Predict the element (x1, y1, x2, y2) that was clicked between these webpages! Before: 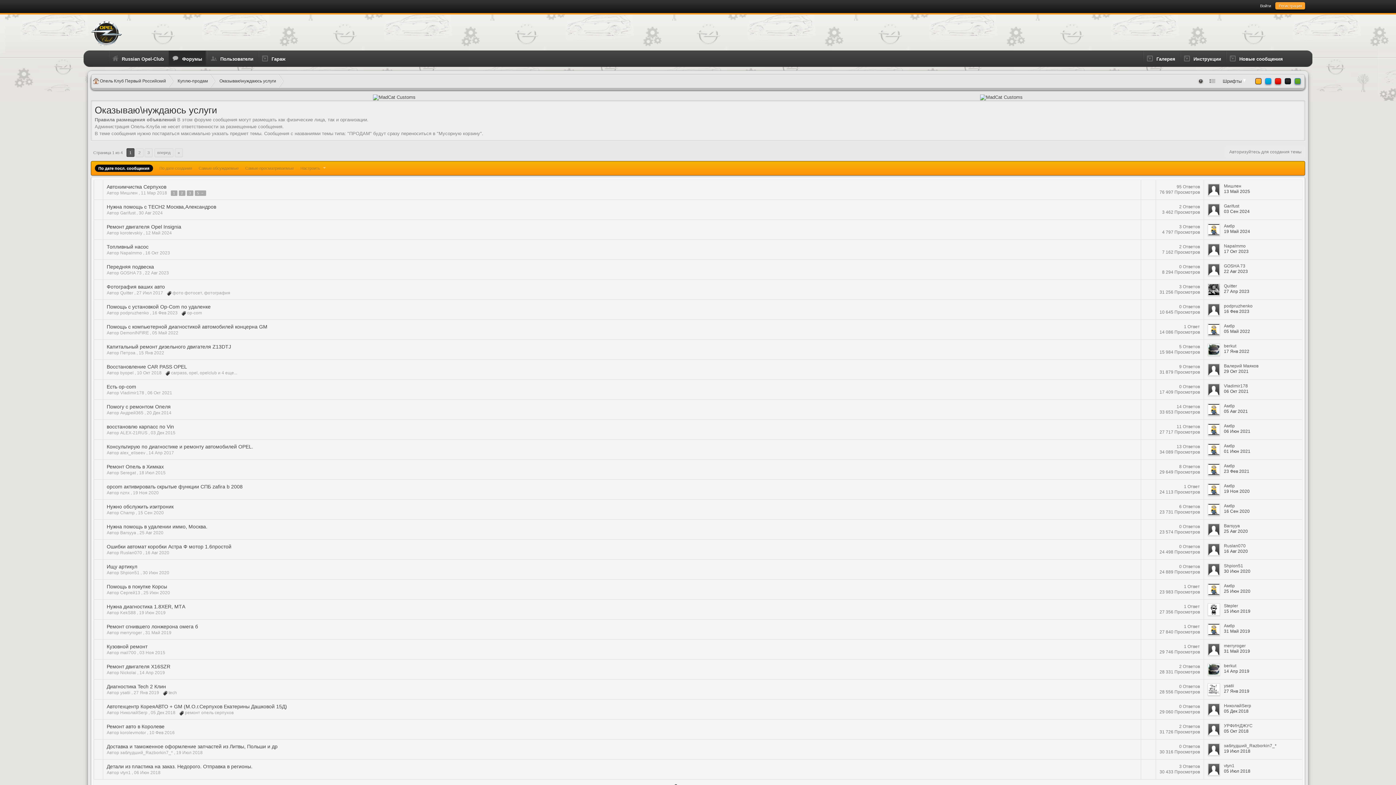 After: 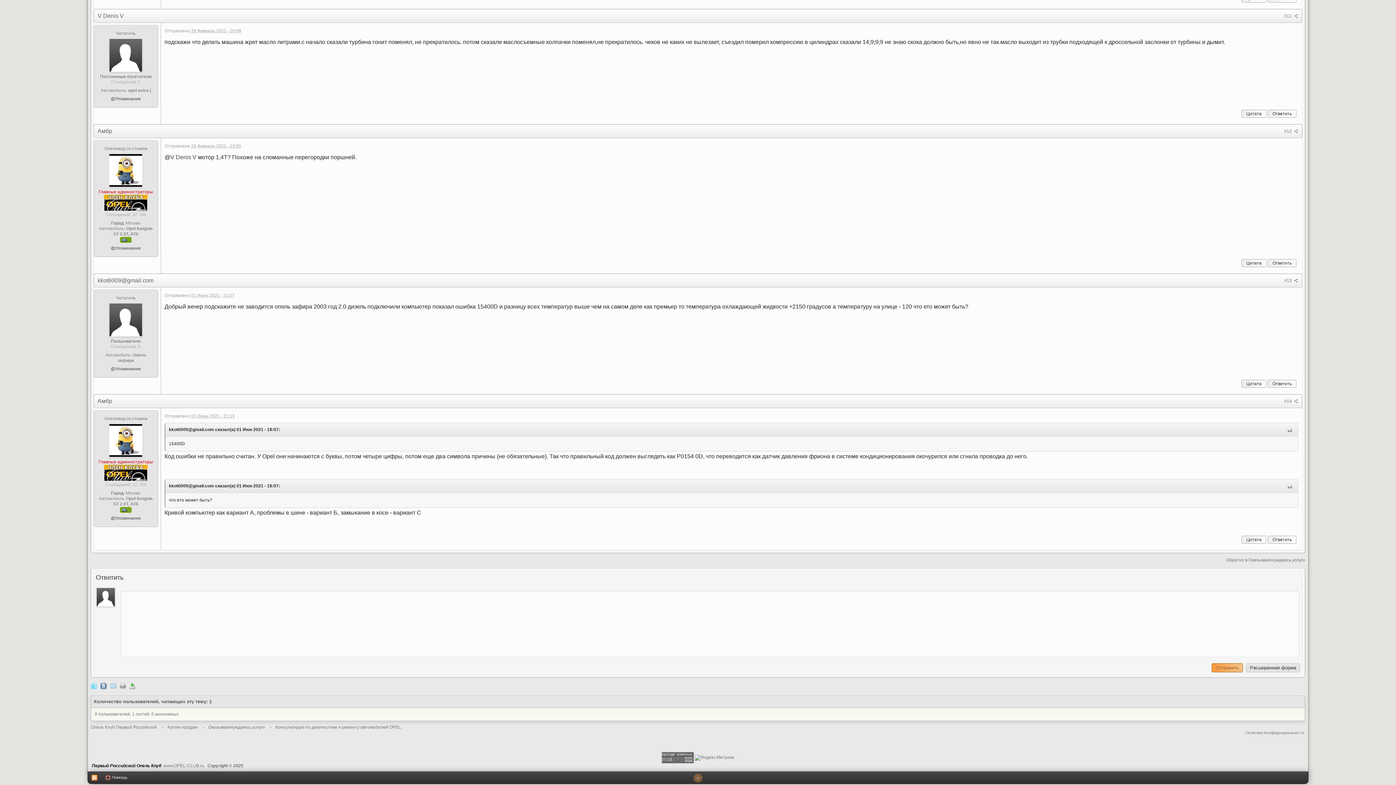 Action: label: 01 Июн 2021 bbox: (1224, 449, 1250, 454)